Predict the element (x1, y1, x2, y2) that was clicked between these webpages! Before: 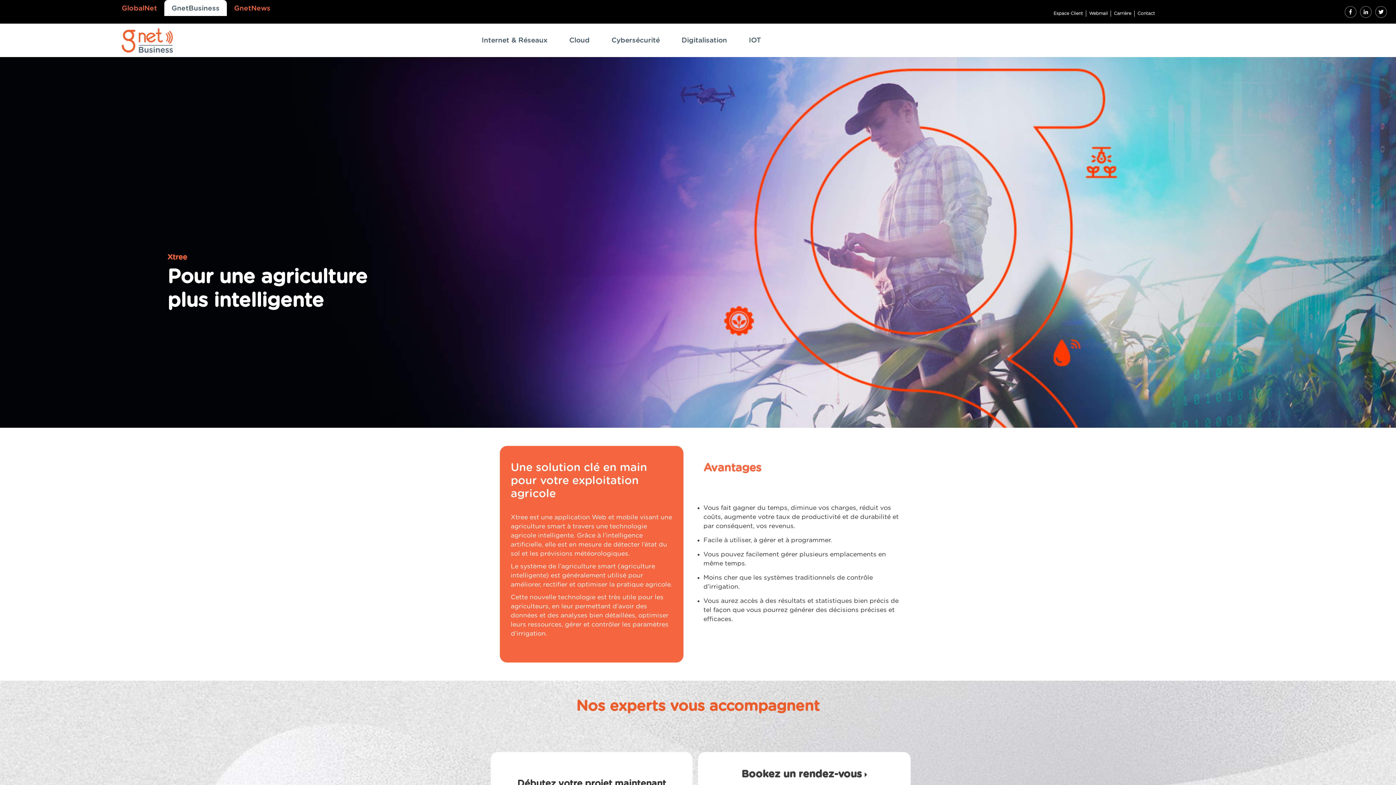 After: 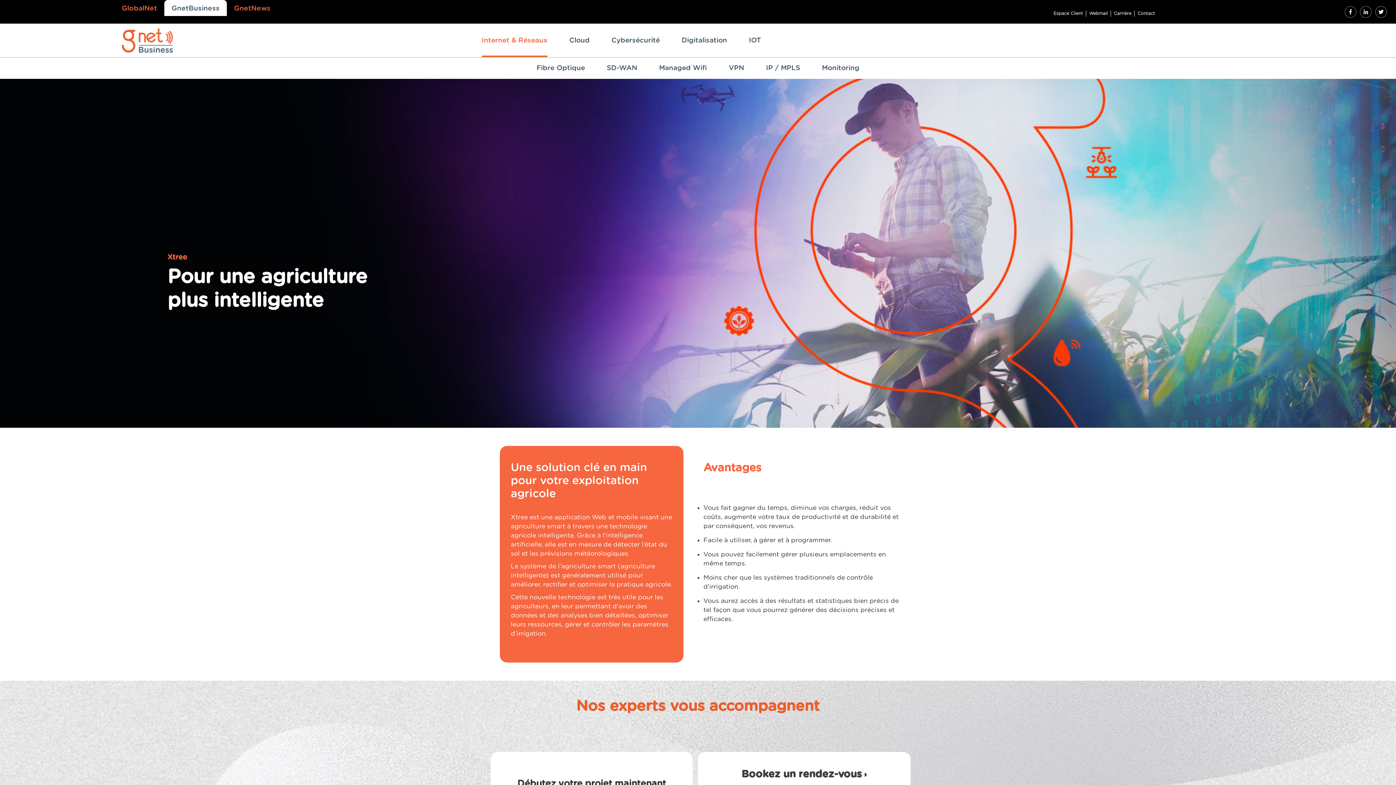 Action: label: Internet & Réseaux bbox: (481, 20, 547, 60)